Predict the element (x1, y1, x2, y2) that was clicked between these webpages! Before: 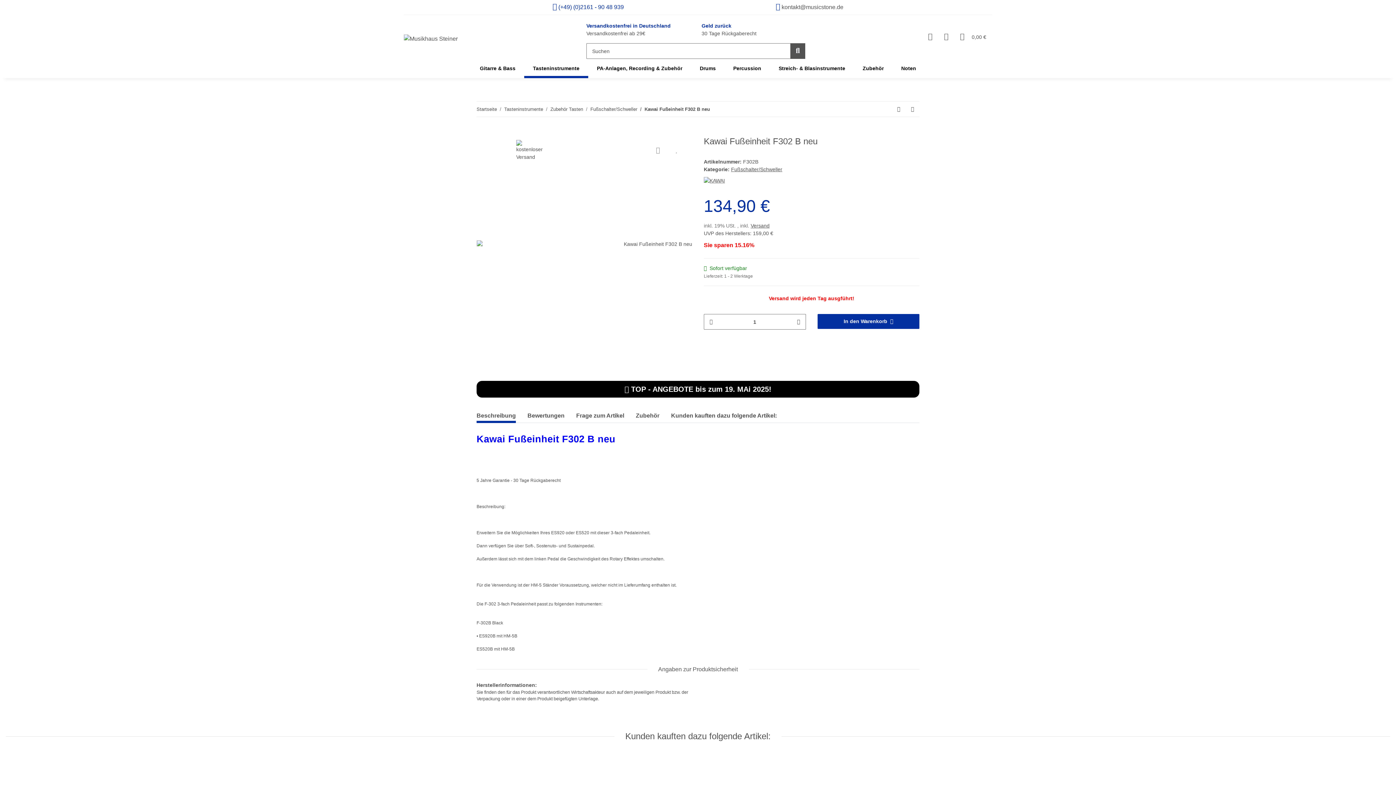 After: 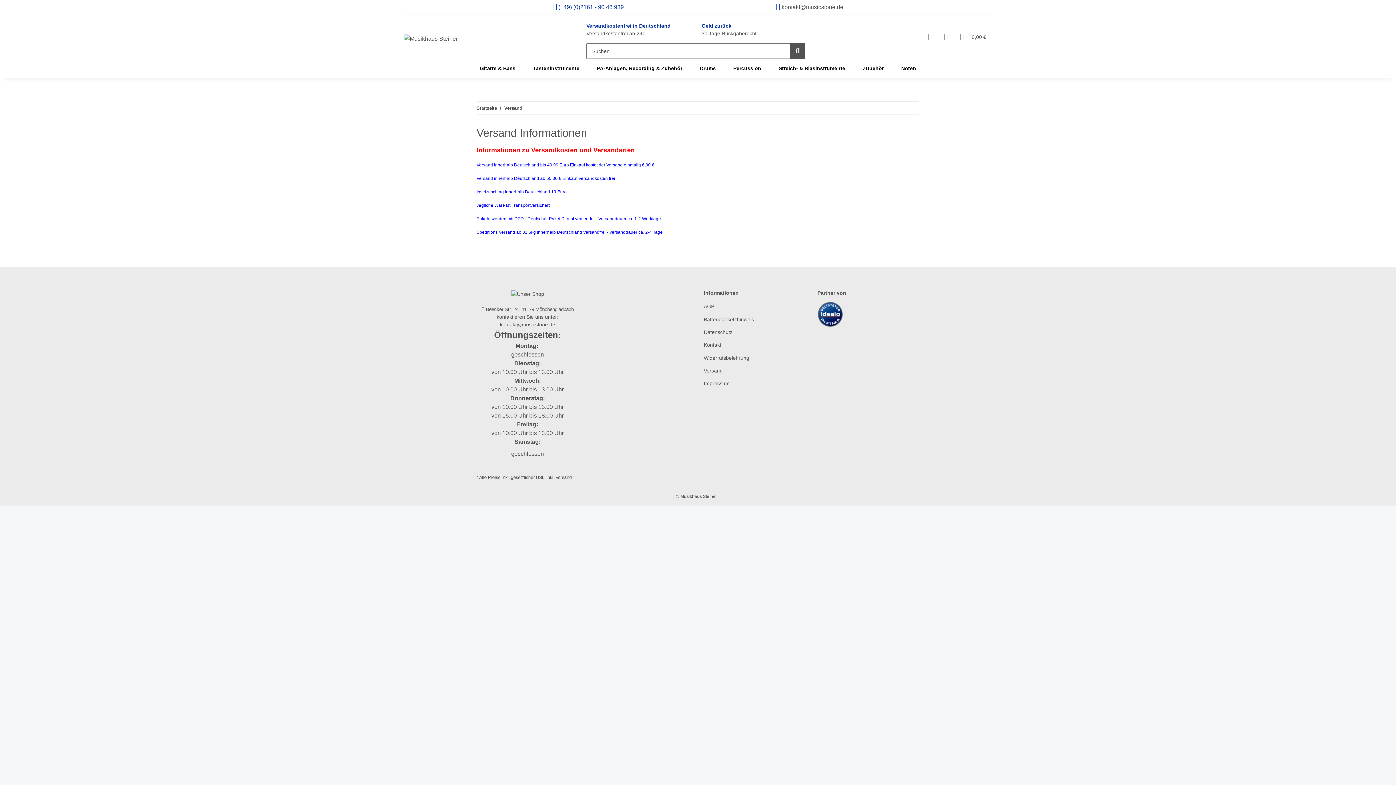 Action: bbox: (750, 223, 769, 228) label: Versand